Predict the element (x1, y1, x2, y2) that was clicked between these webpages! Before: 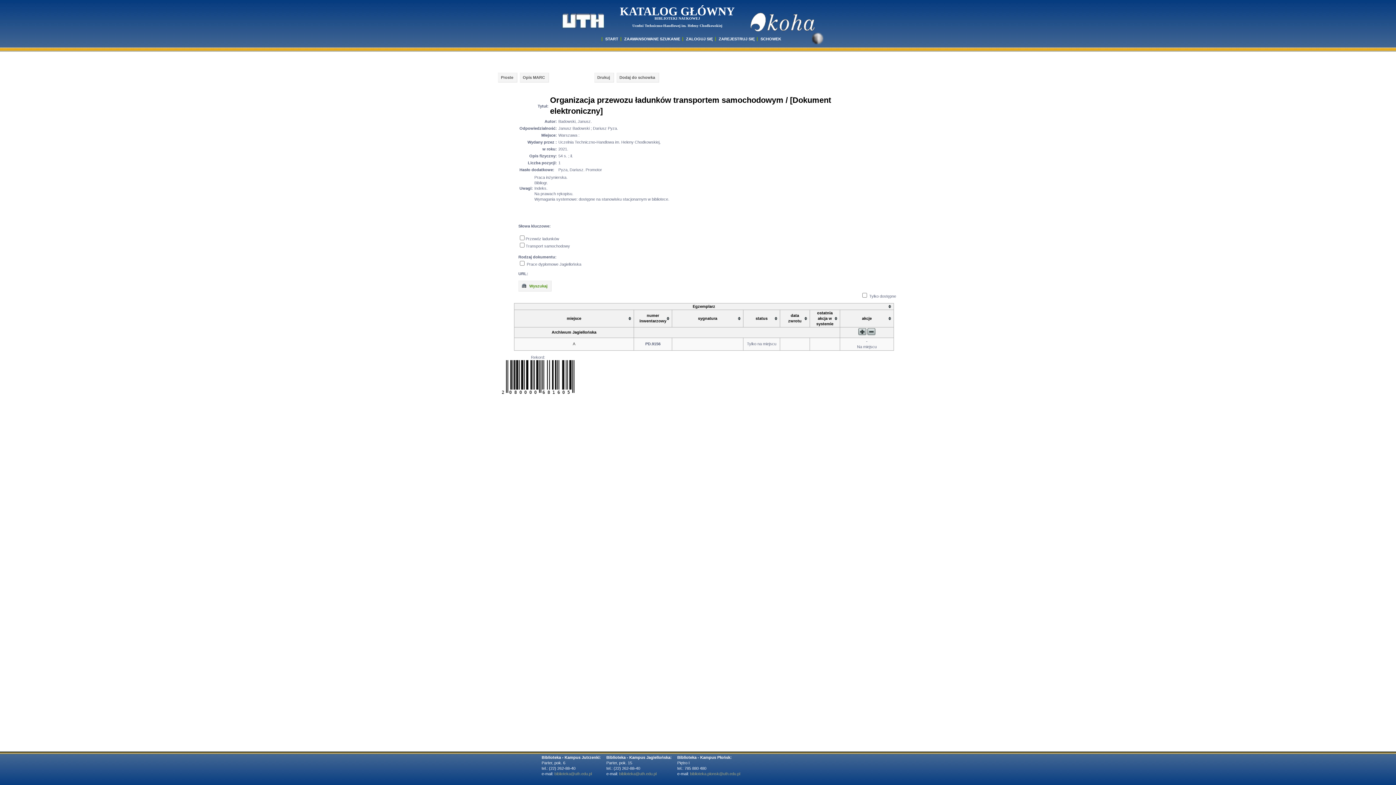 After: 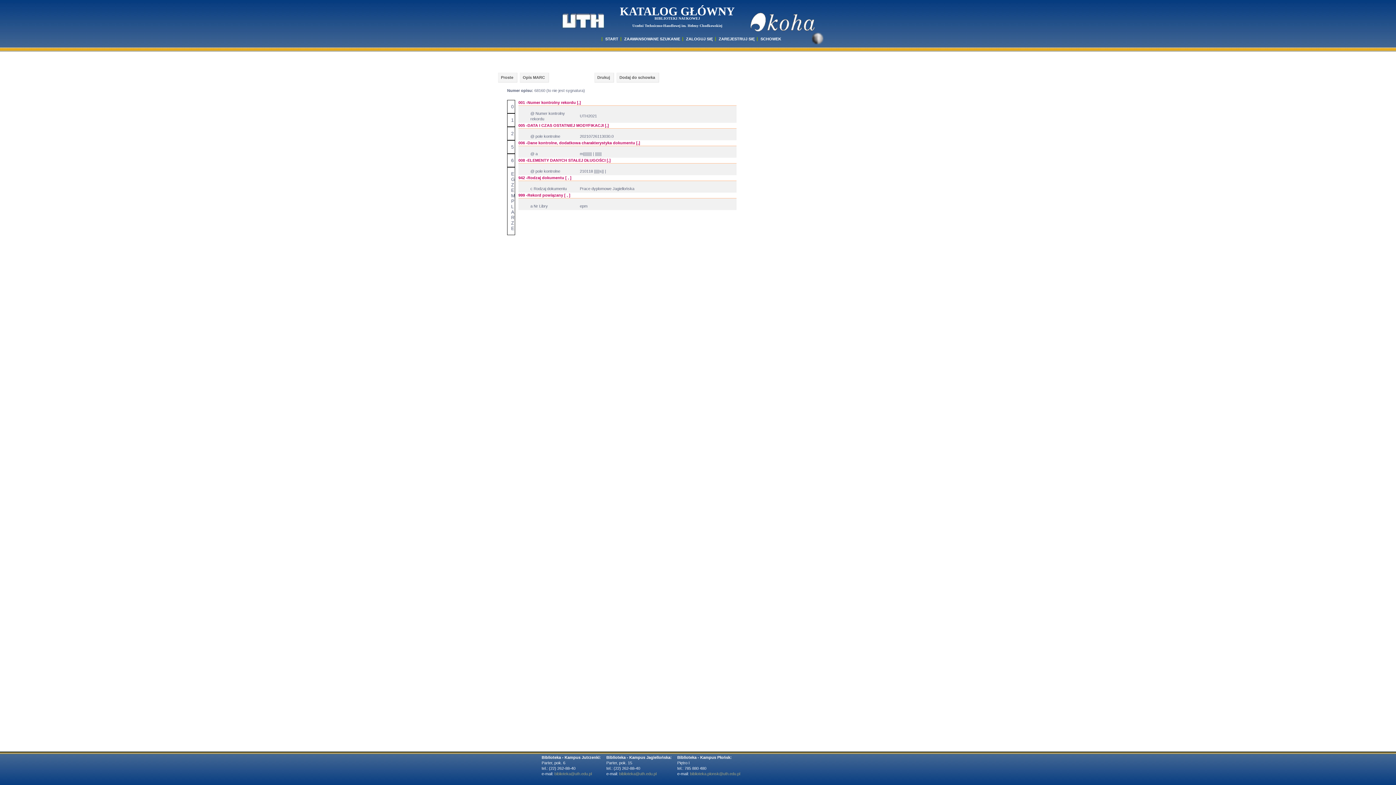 Action: label: Opis MARC bbox: (520, 72, 549, 82)